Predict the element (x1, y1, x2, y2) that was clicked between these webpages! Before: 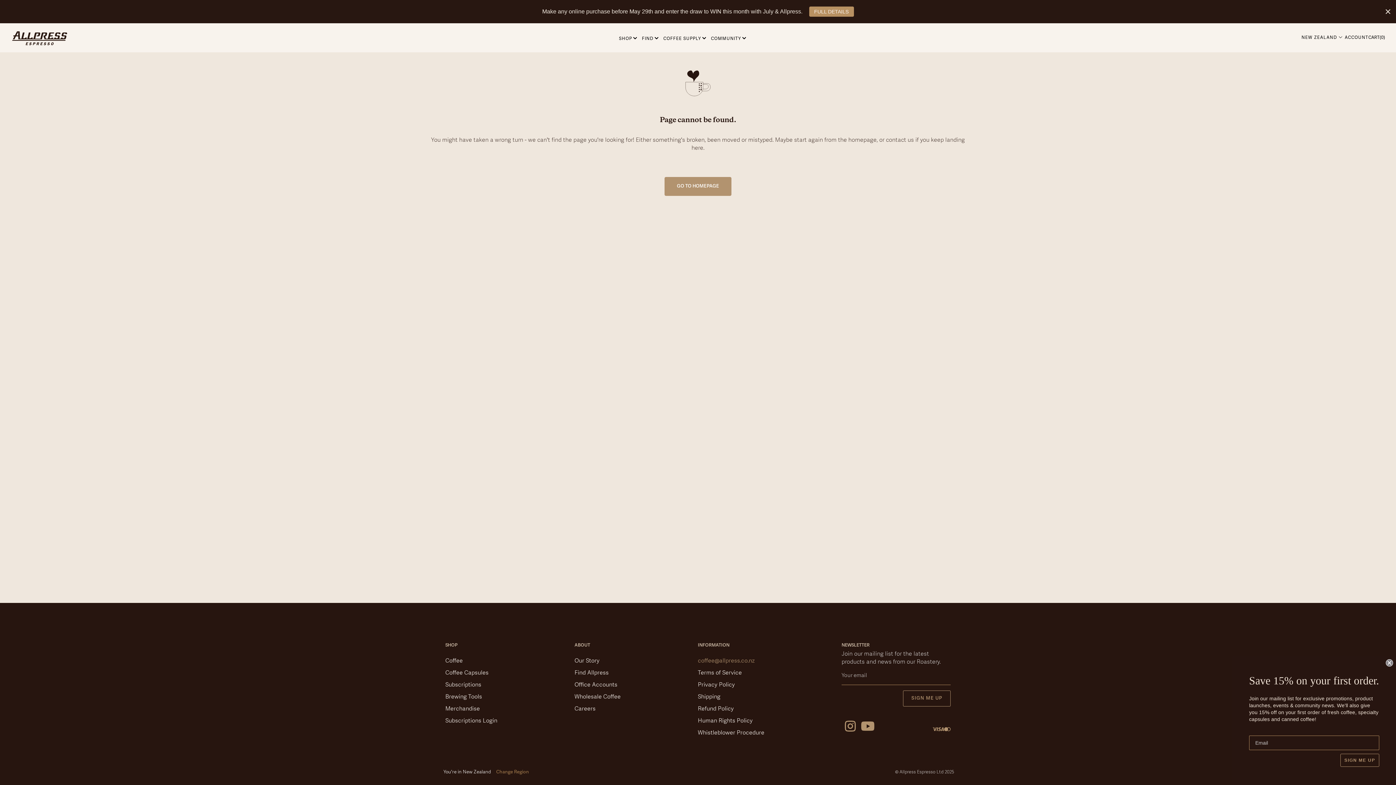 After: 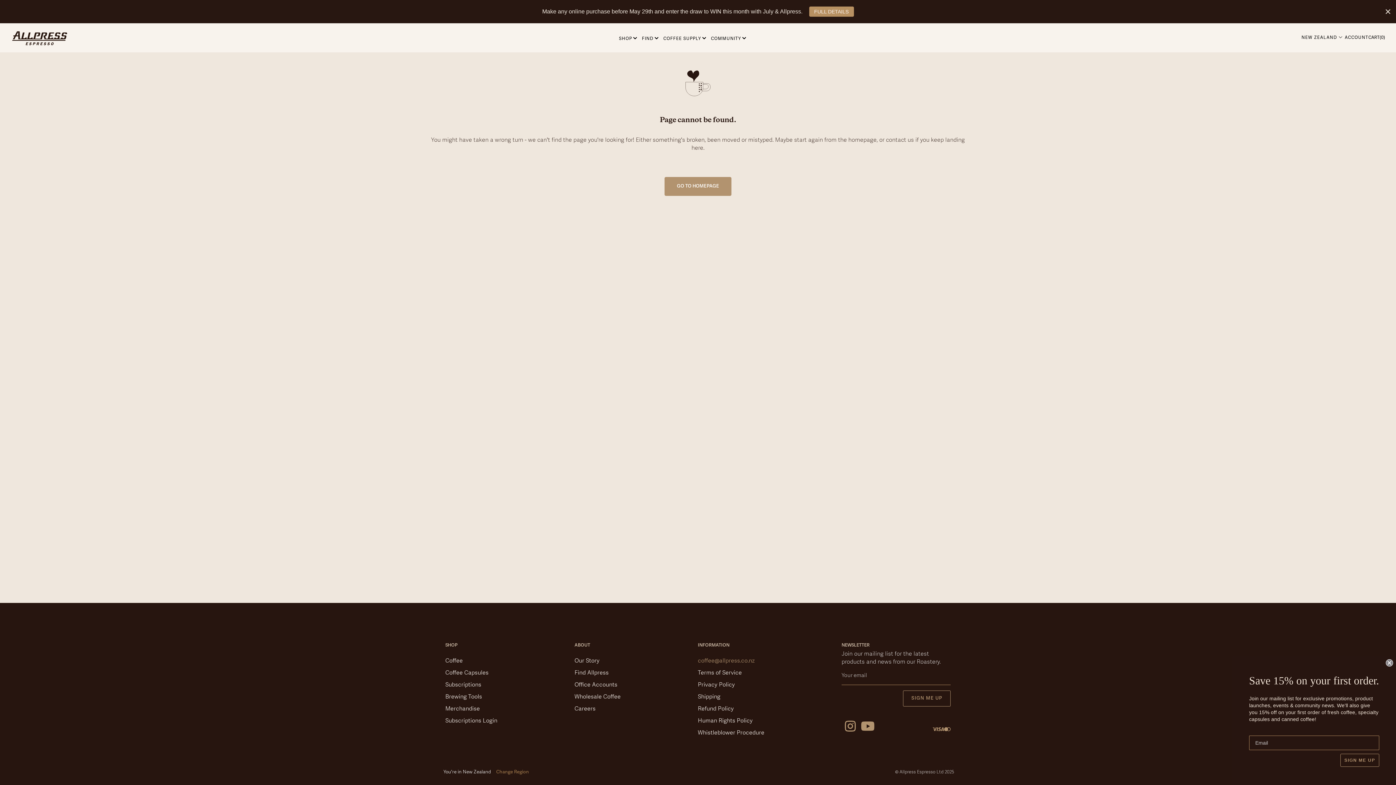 Action: bbox: (859, 717, 876, 740)